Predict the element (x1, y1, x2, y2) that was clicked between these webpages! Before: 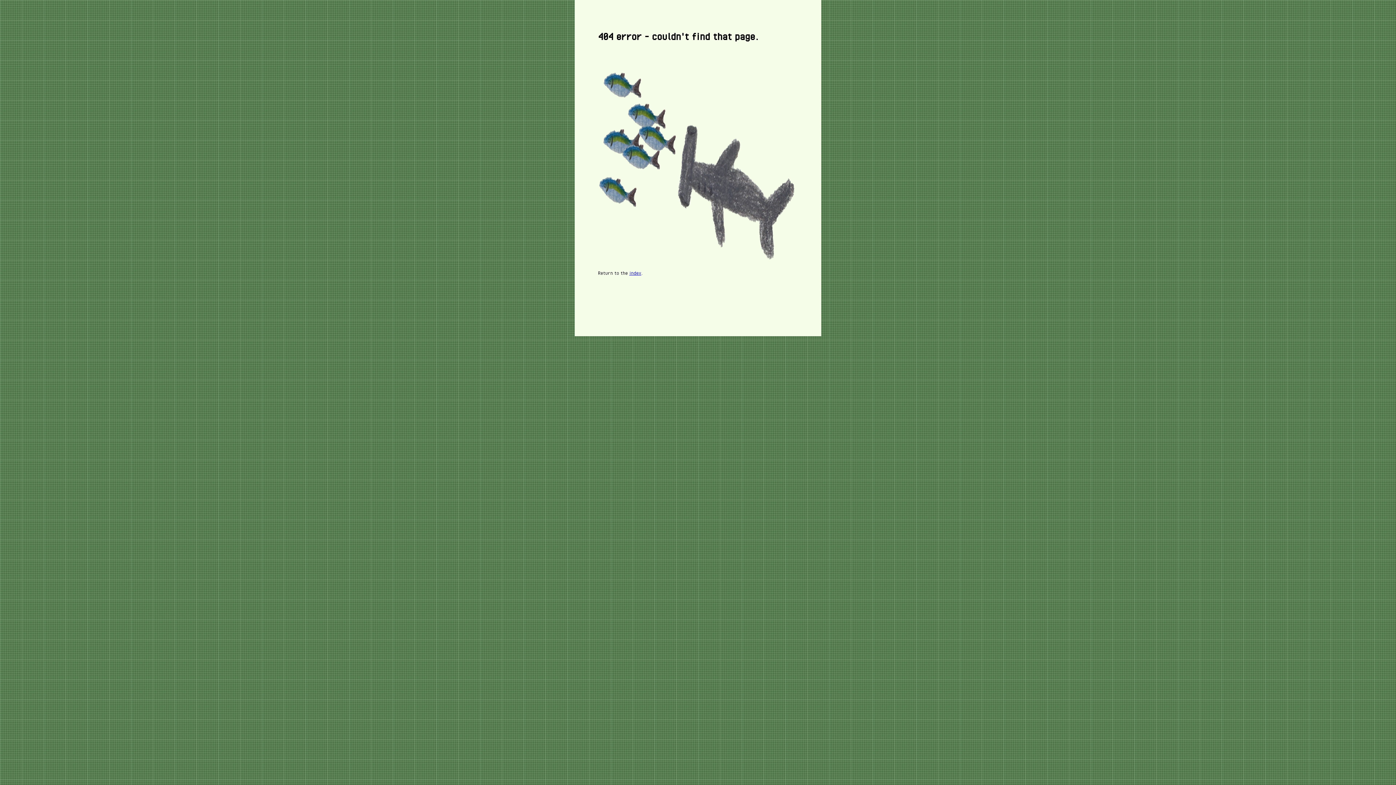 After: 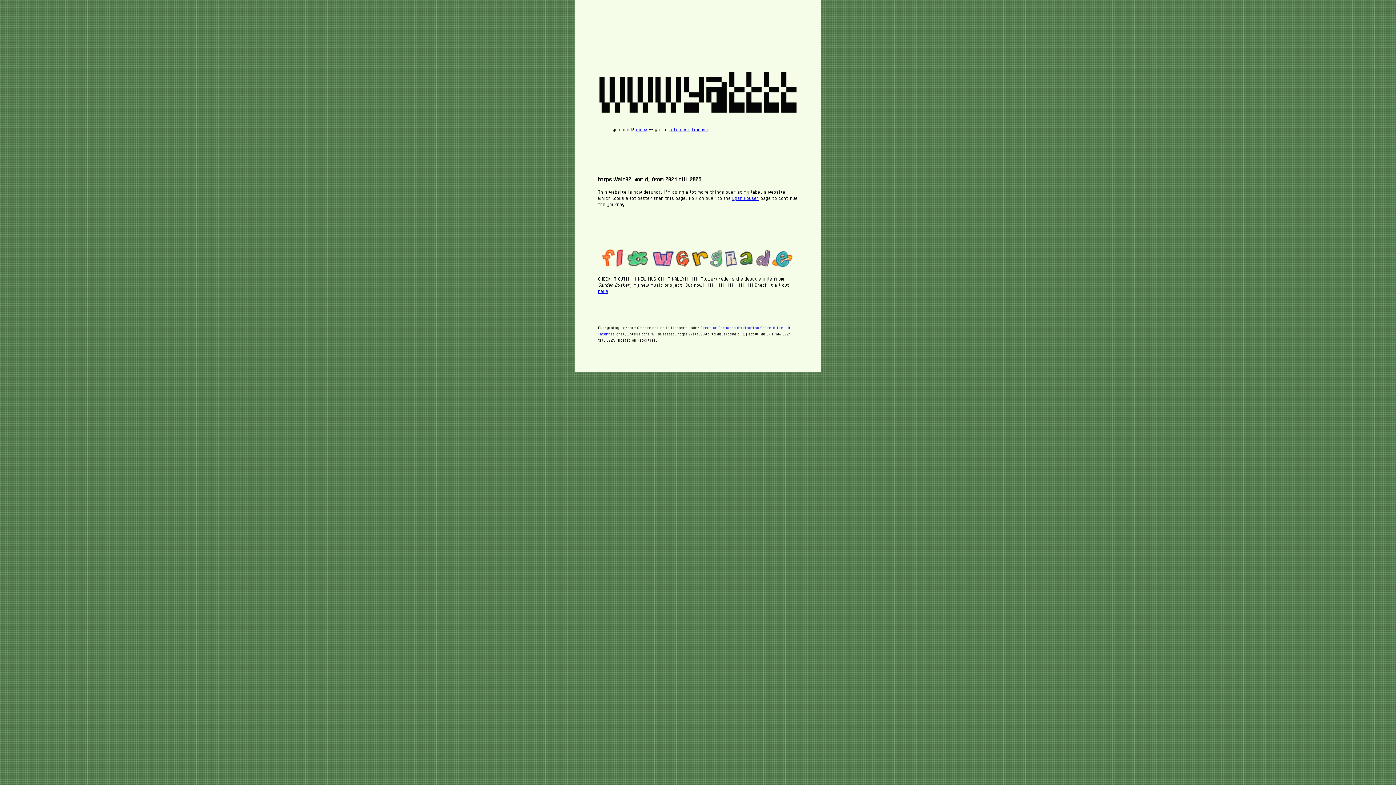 Action: bbox: (629, 270, 641, 276) label: index